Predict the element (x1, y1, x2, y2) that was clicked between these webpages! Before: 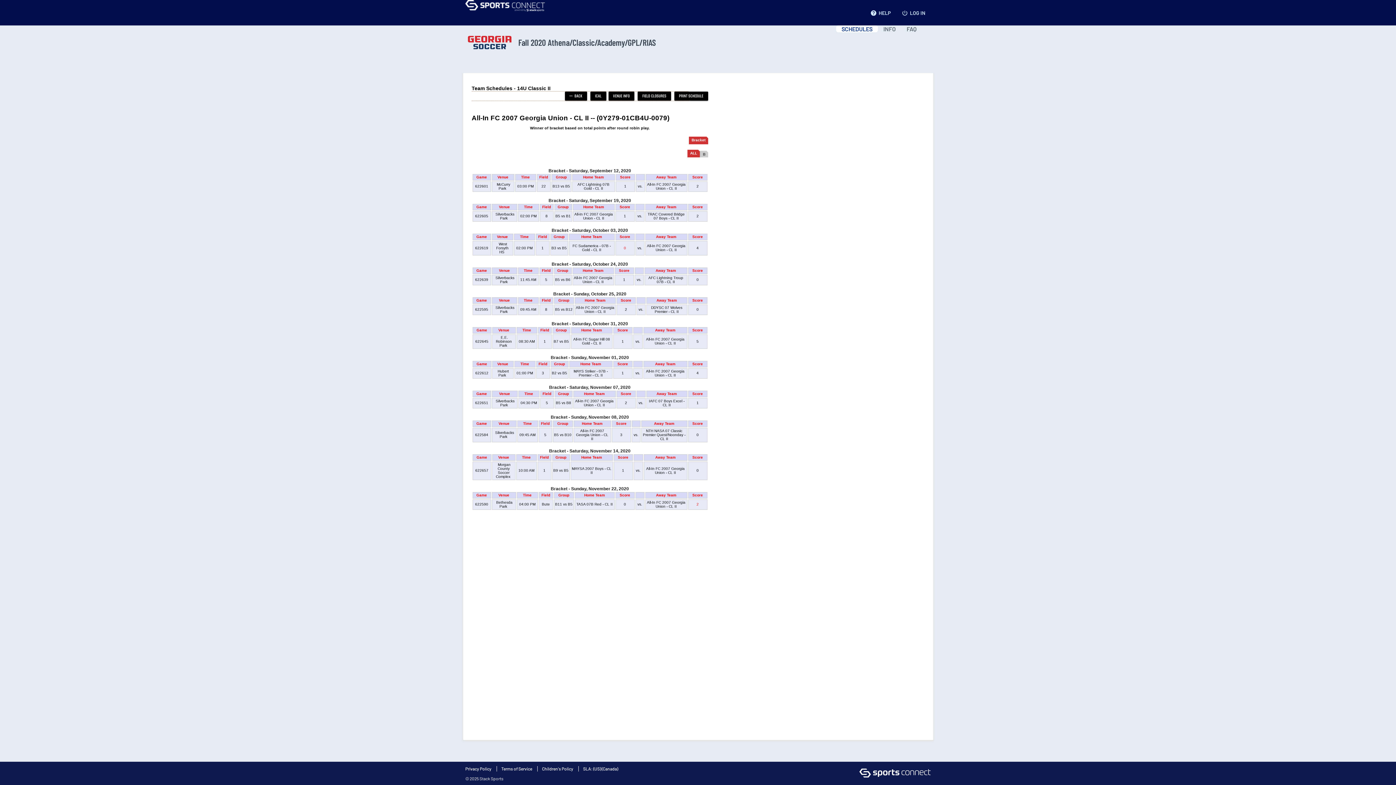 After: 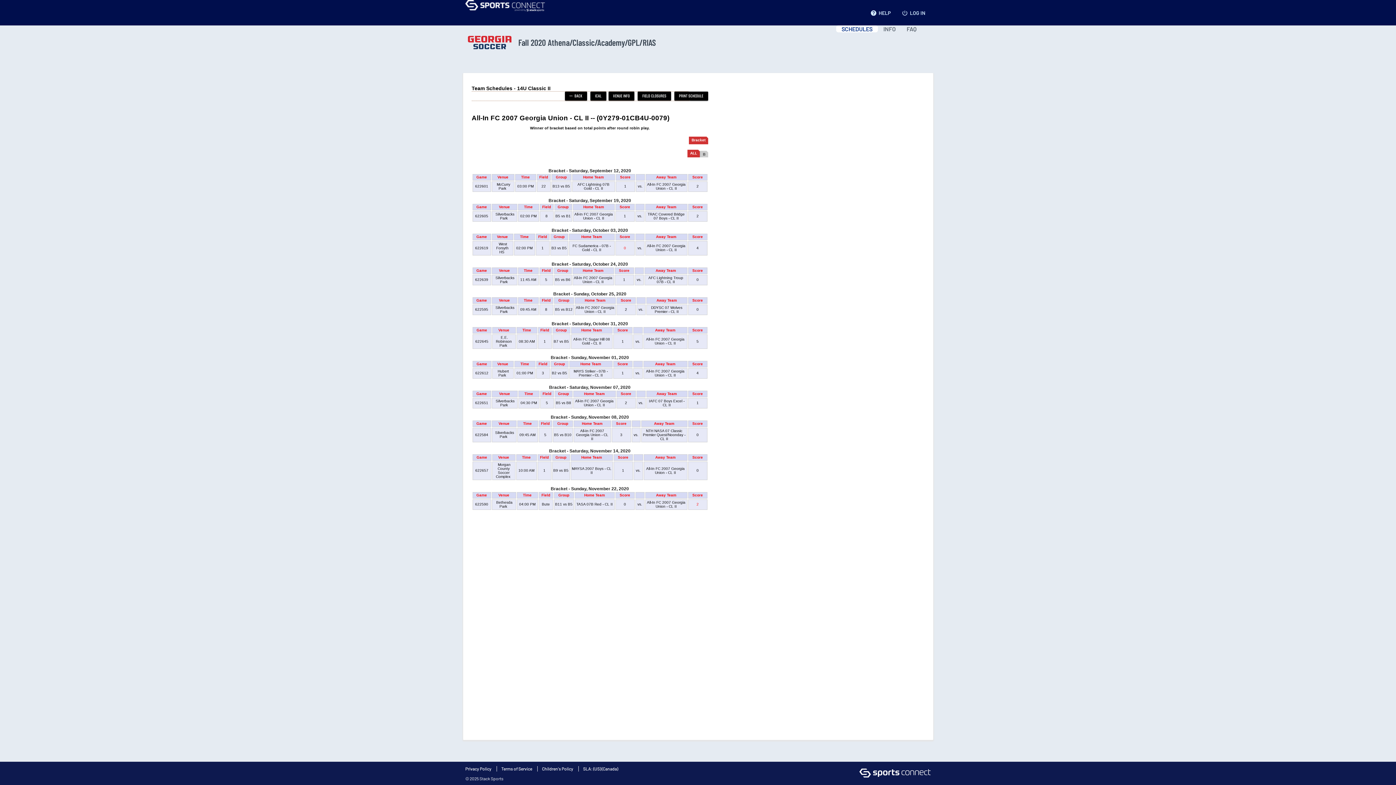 Action: label: Privacy Policy bbox: (465, 766, 491, 771)